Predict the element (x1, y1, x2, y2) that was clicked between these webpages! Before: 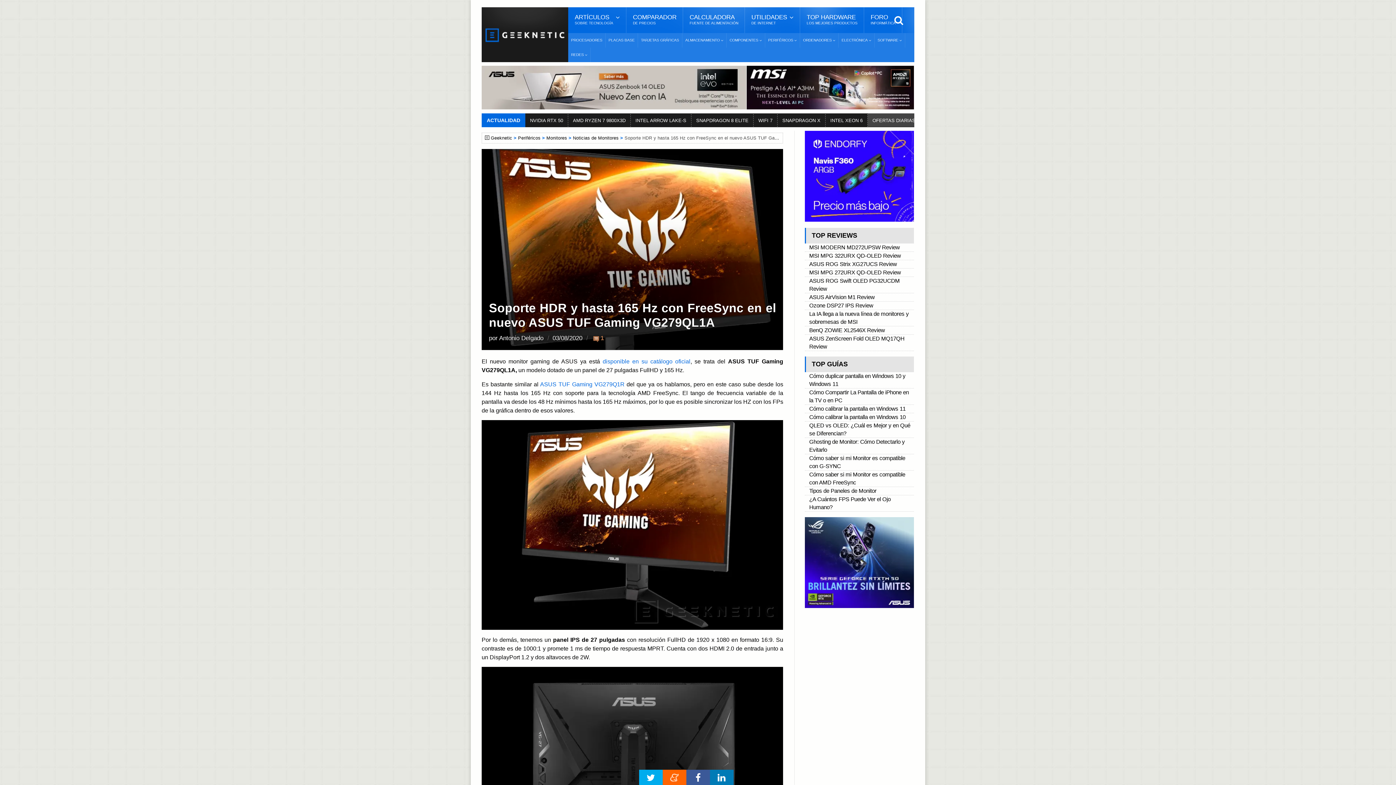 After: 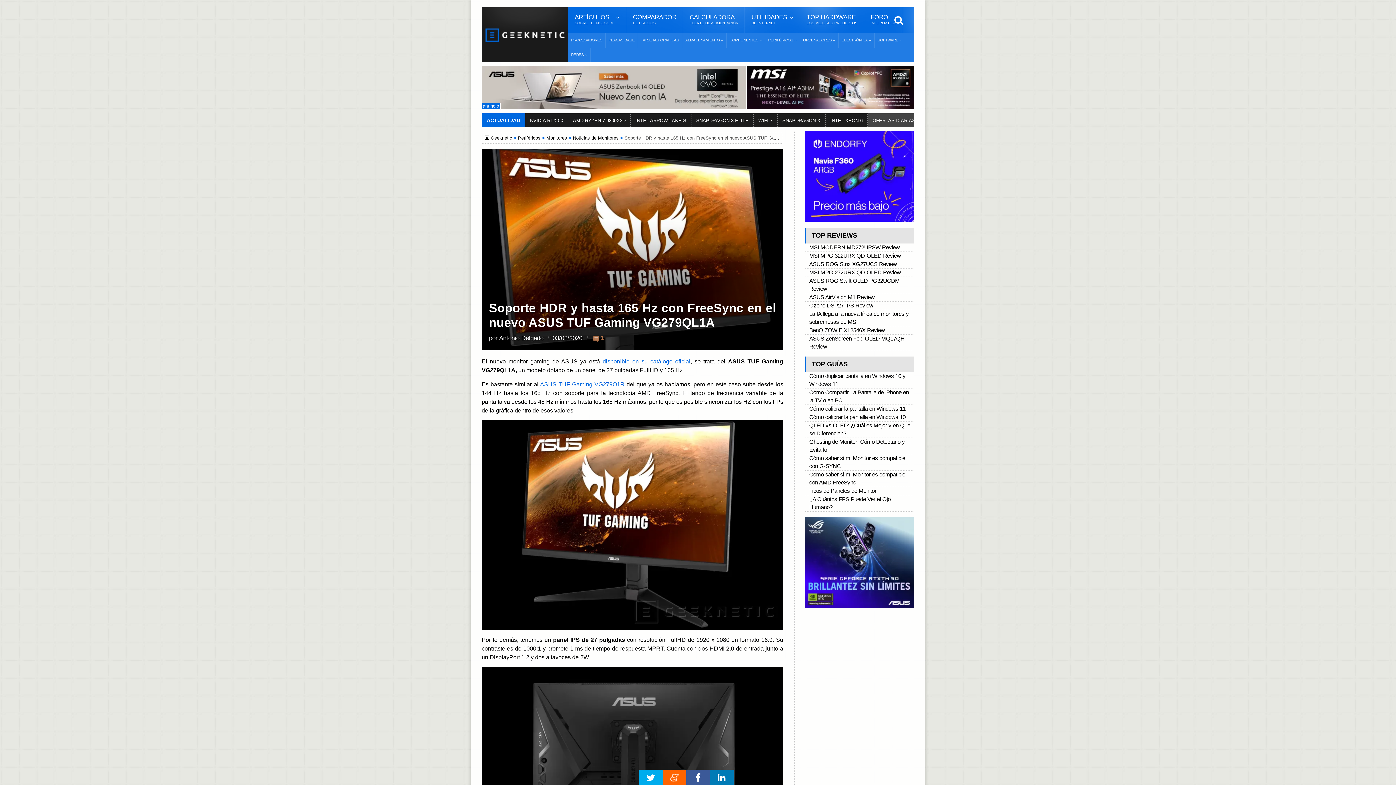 Action: bbox: (481, 65, 746, 109)